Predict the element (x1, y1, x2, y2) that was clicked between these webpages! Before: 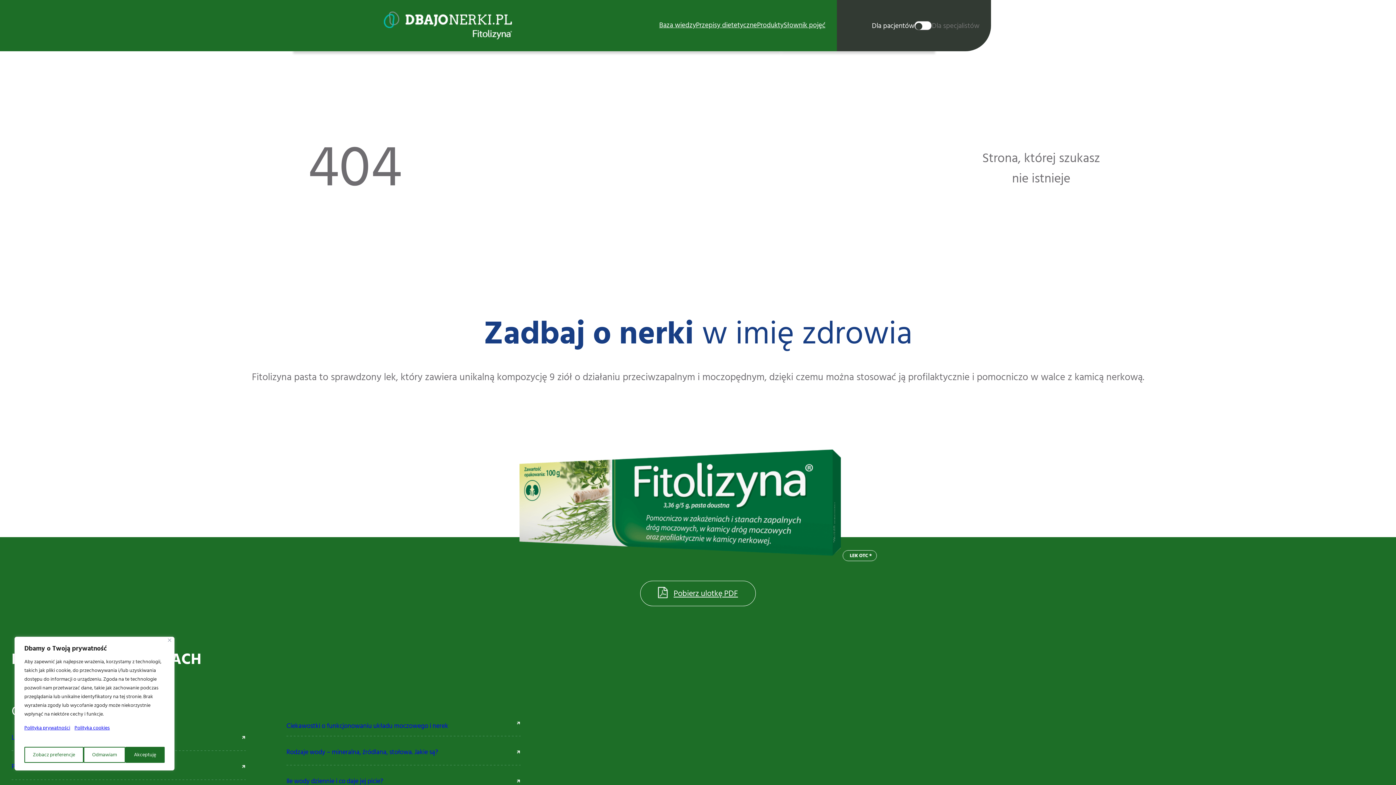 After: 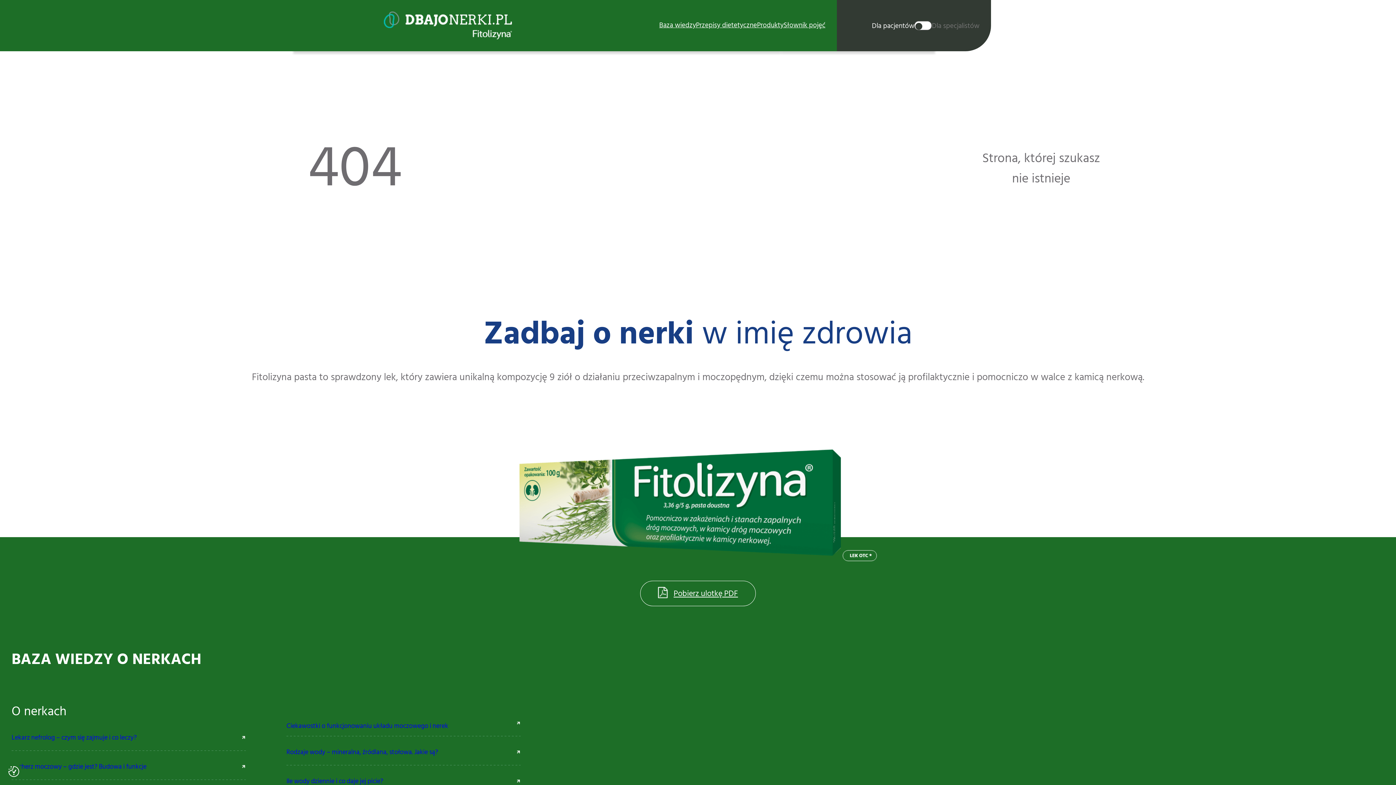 Action: bbox: (125, 747, 164, 763) label: Akceptuję